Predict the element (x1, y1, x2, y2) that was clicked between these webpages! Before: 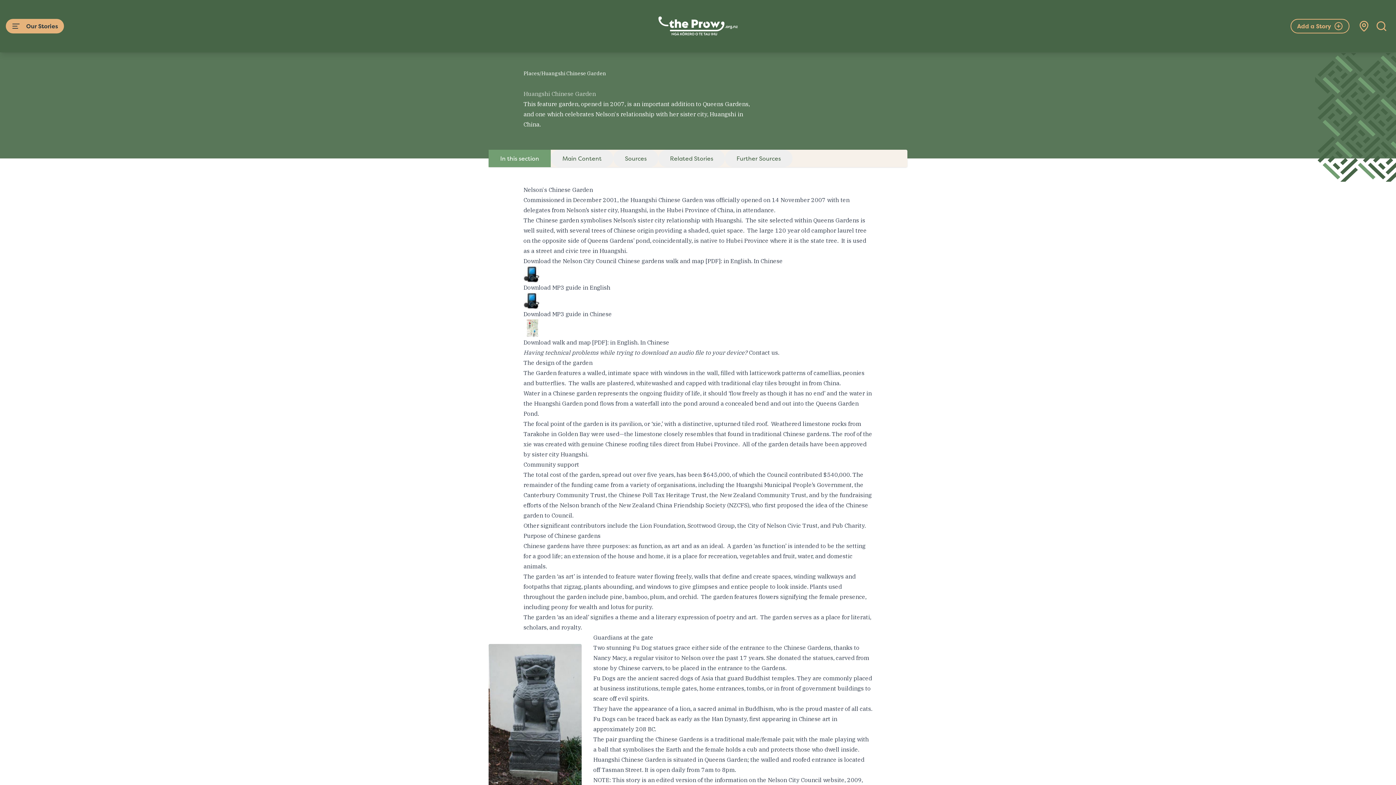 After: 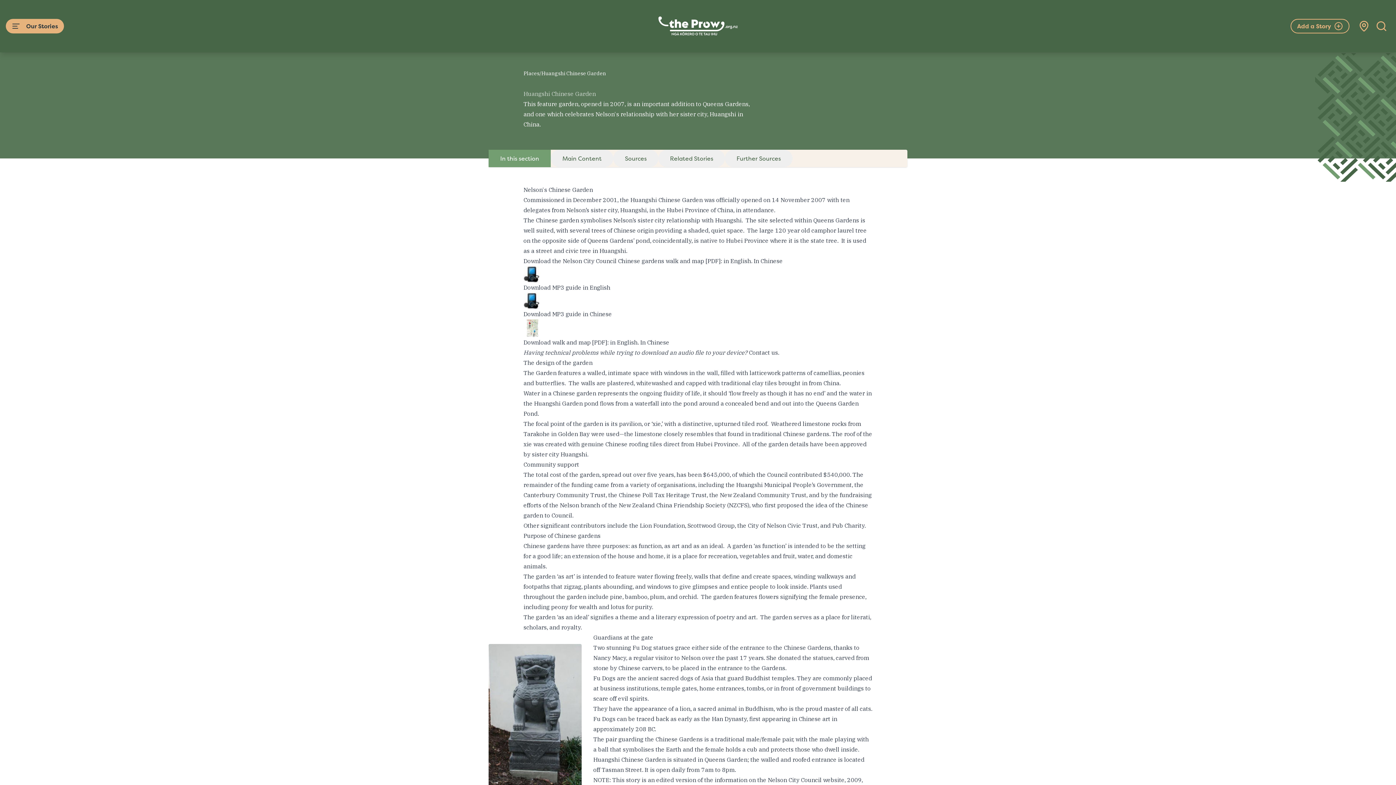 Action: label: Chinese bbox: (760, 257, 782, 264)